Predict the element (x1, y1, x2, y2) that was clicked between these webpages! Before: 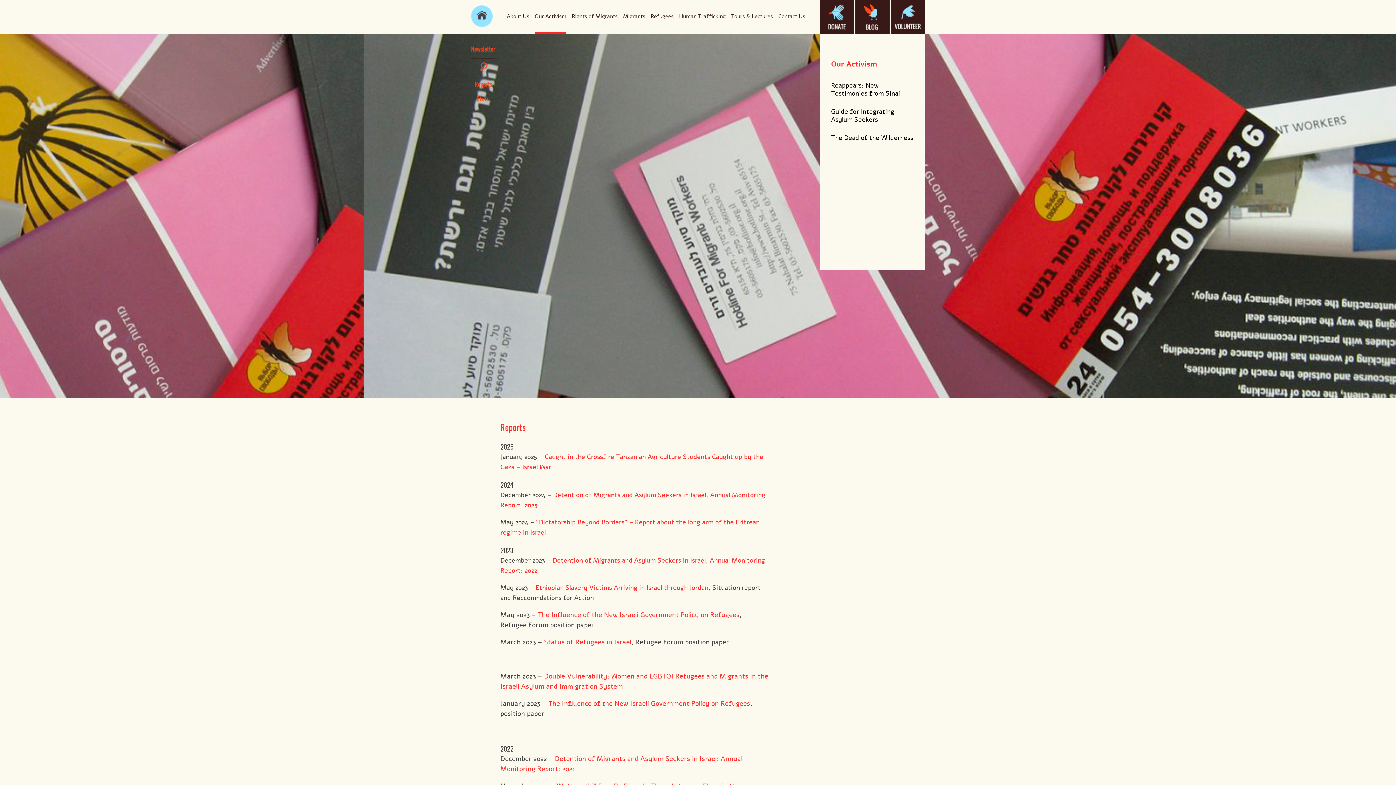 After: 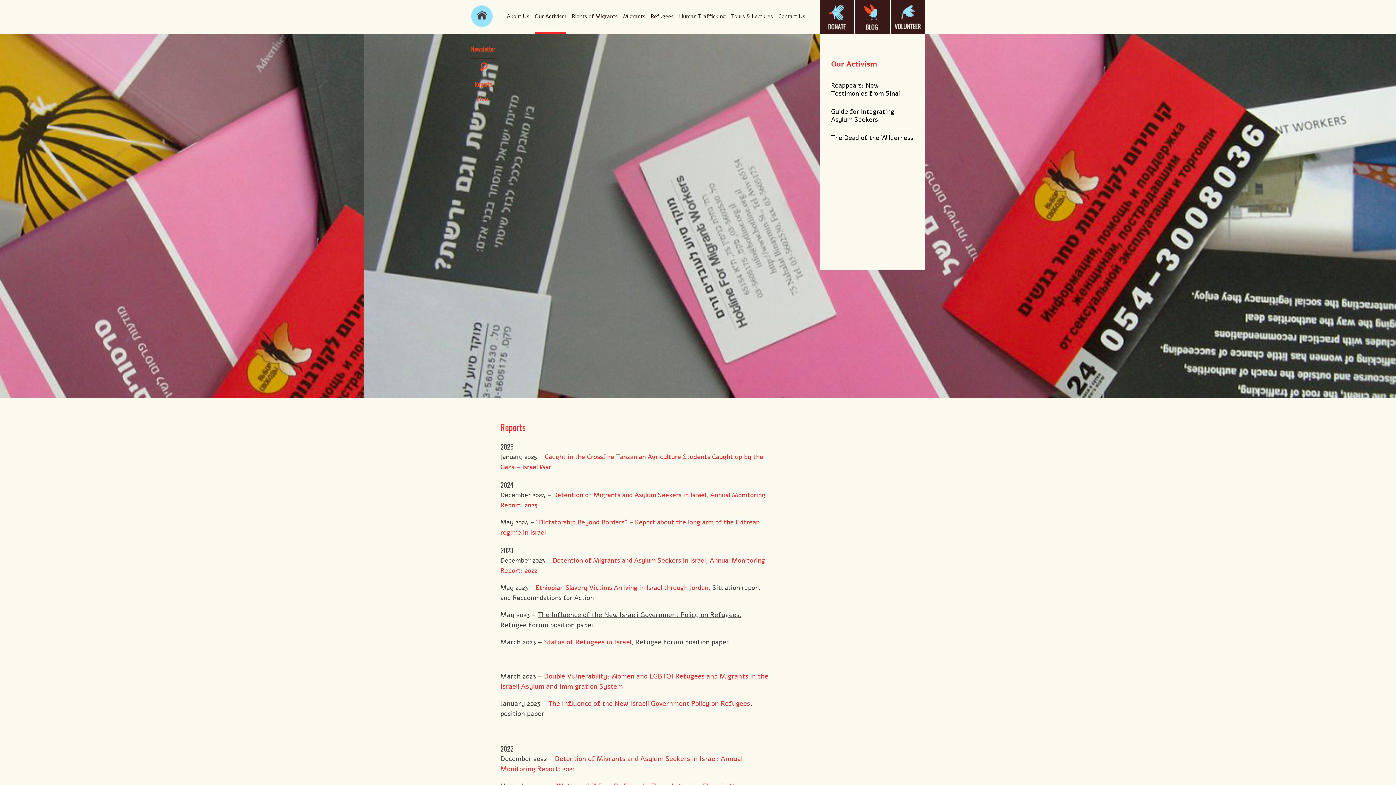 Action: bbox: (538, 610, 739, 620) label: The Influence of the New Israeli Government Policy on Refugees